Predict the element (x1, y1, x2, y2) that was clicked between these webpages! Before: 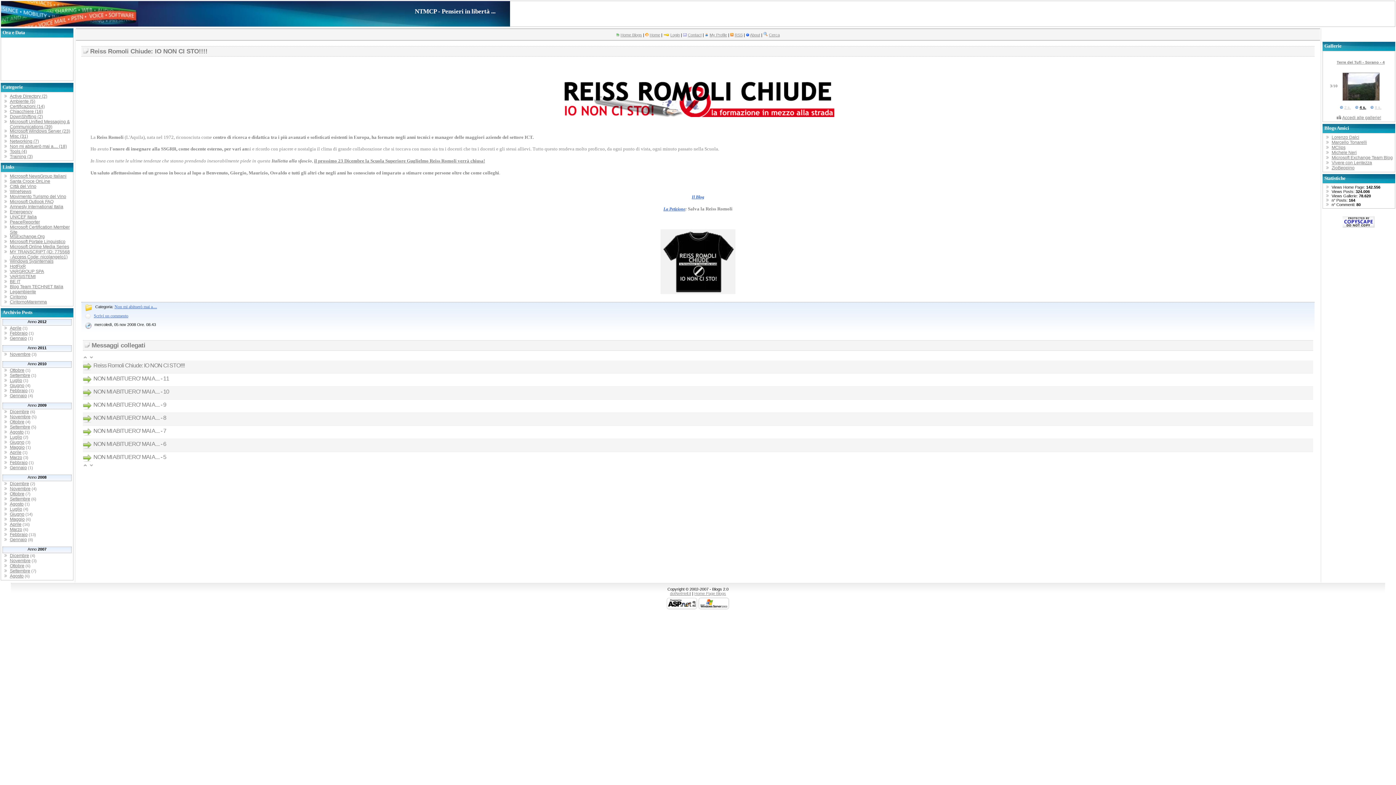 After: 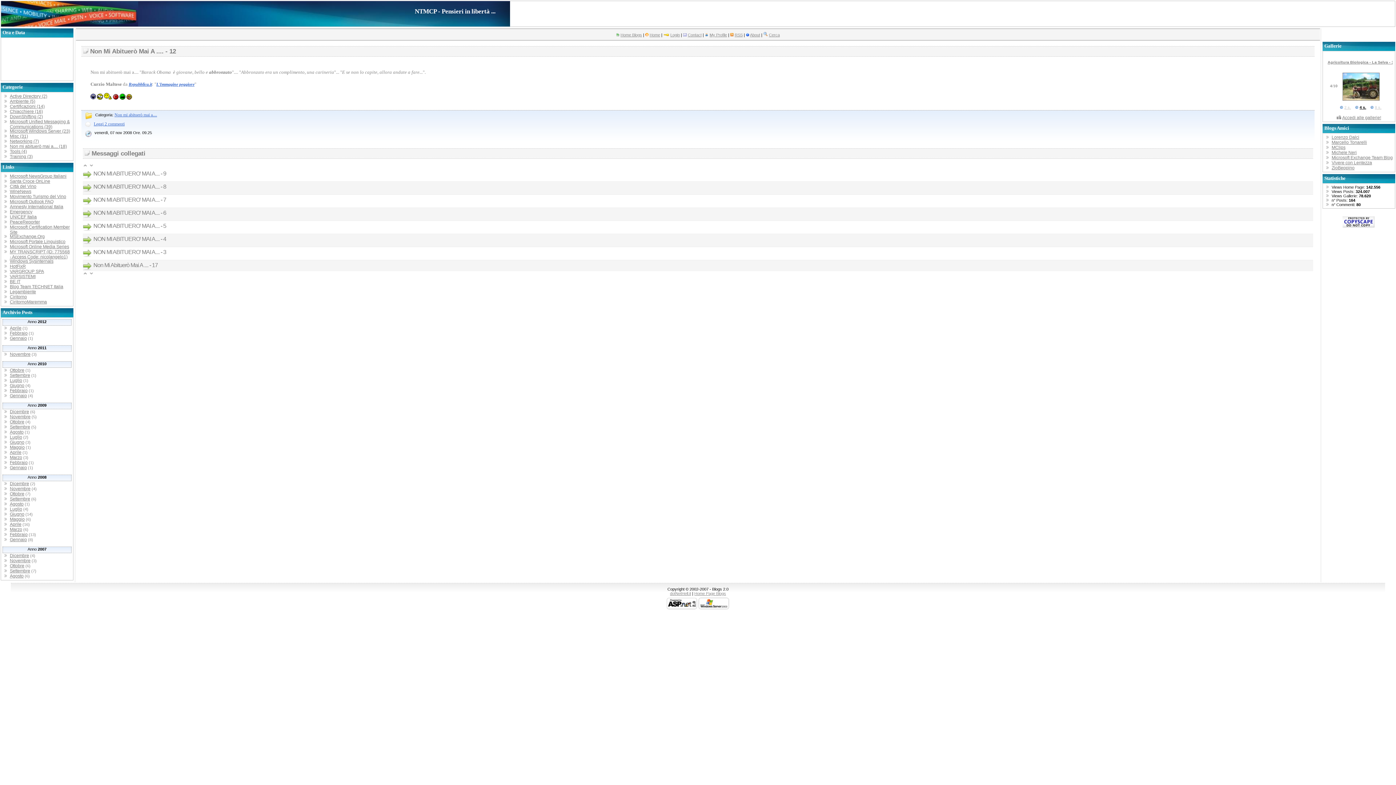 Action: label: Non Mi Abituerò Mai A .... - 12 bbox: (93, 415, 157, 421)